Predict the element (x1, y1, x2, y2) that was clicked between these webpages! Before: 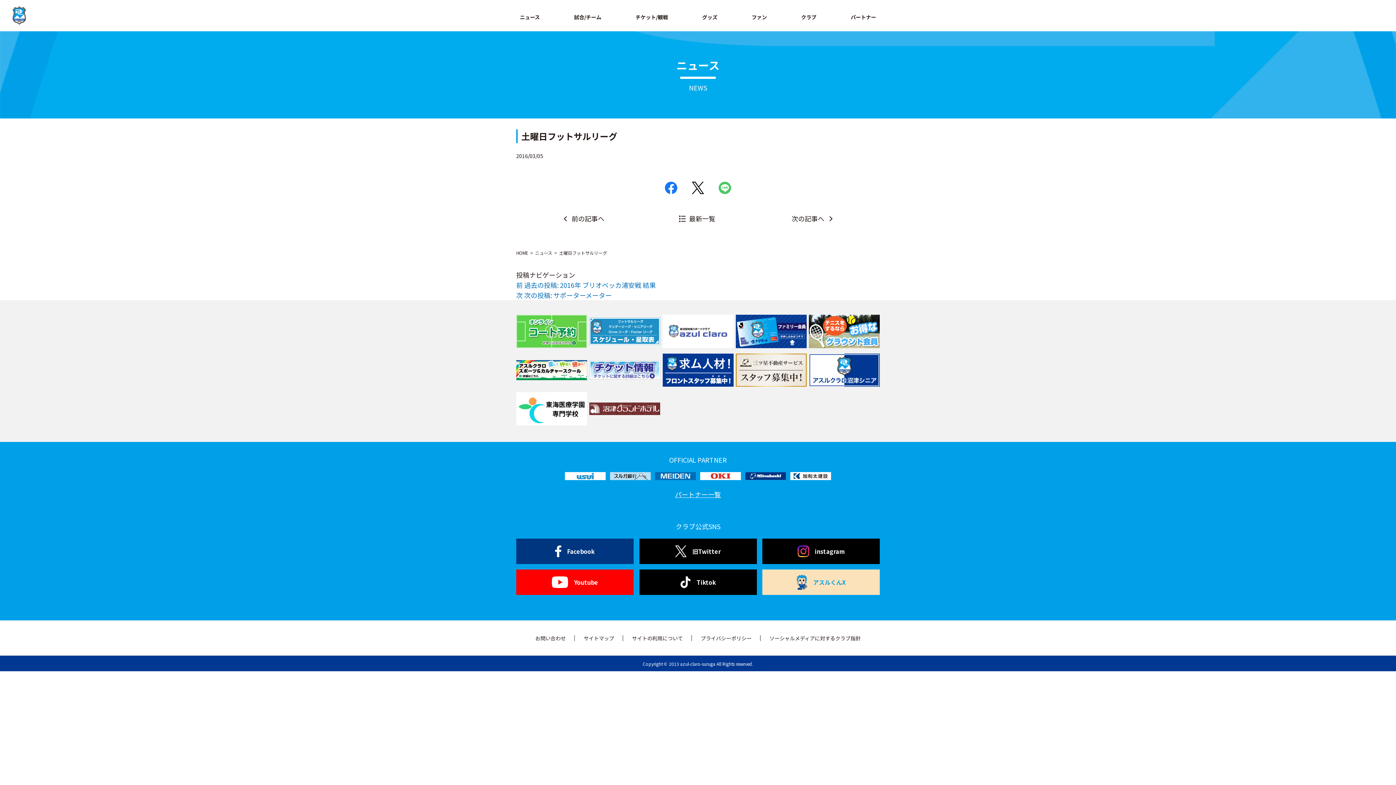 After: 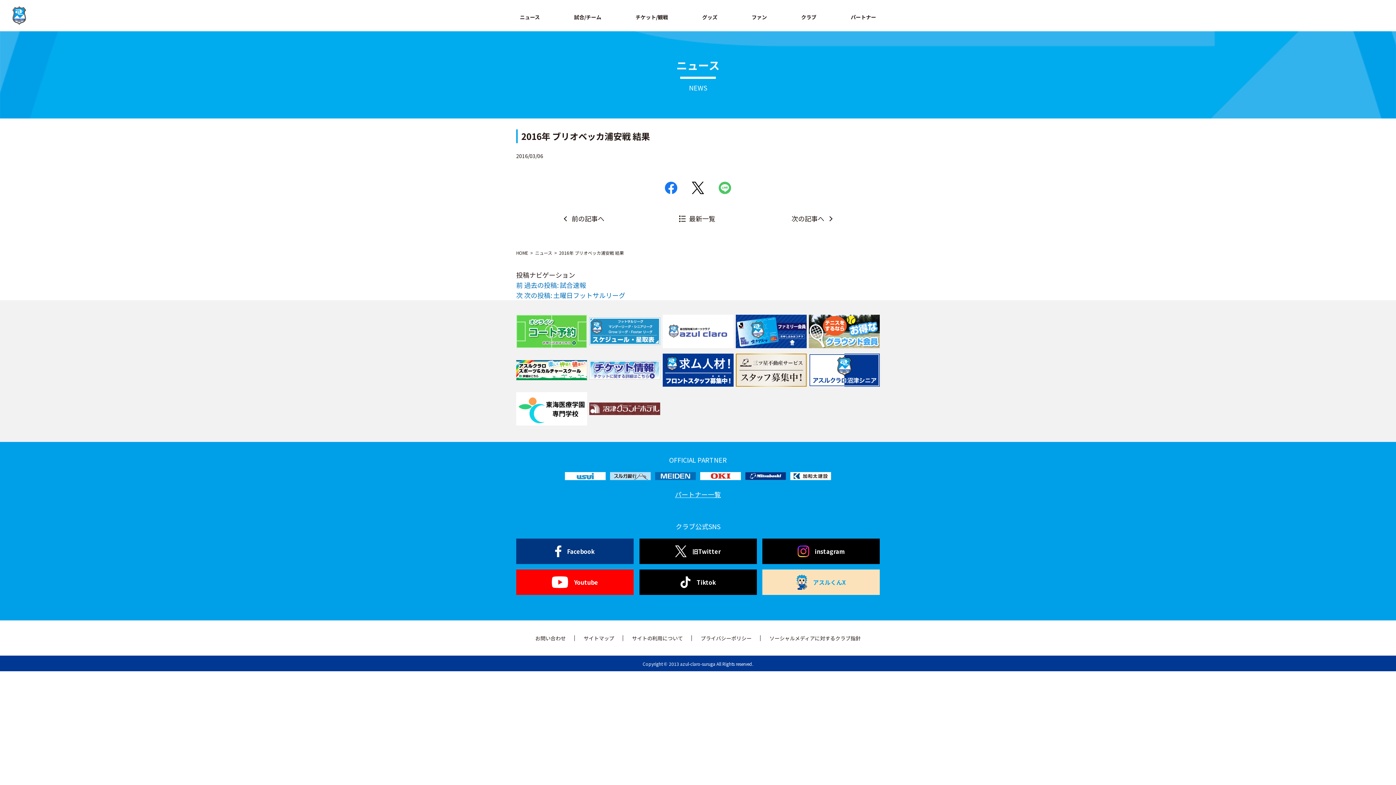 Action: bbox: (790, 212, 831, 225) label: 次の記事へ